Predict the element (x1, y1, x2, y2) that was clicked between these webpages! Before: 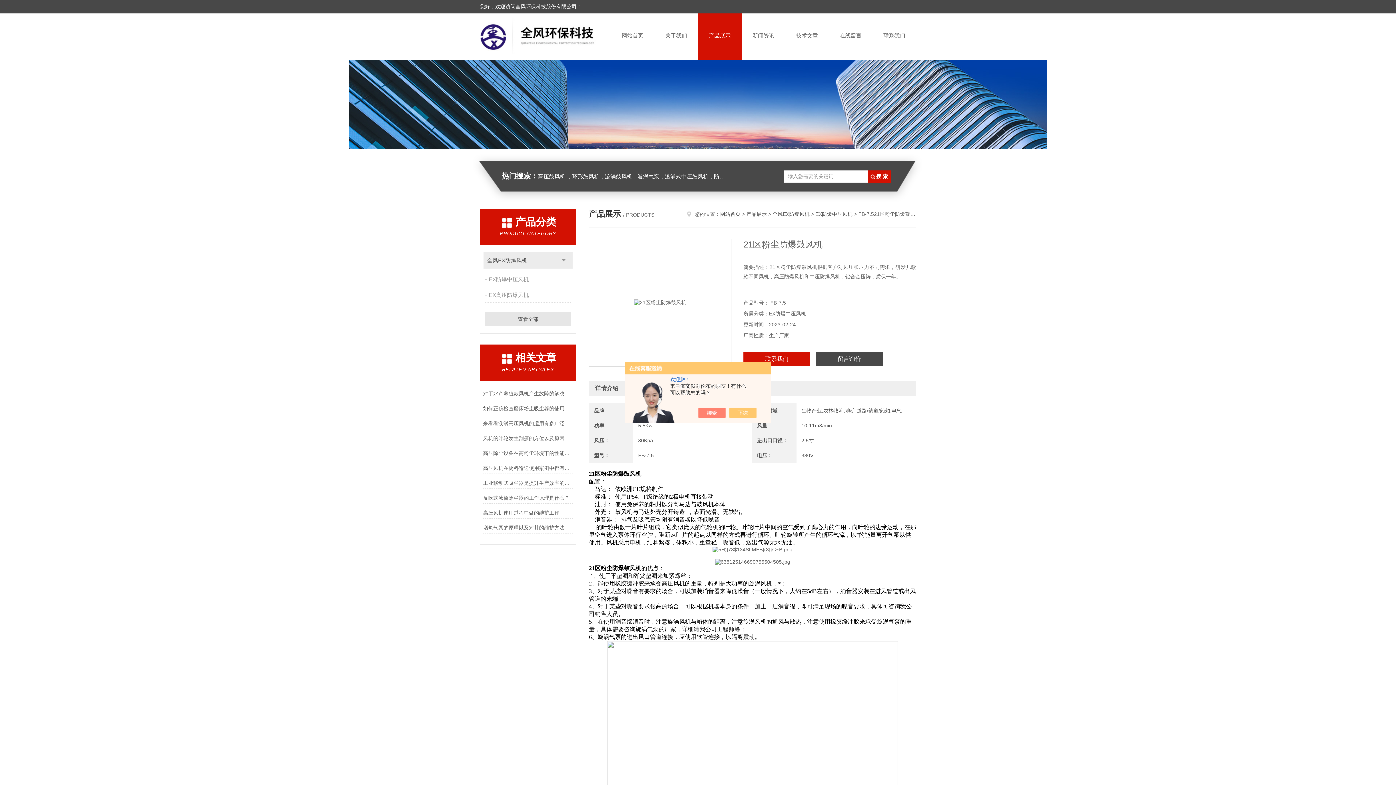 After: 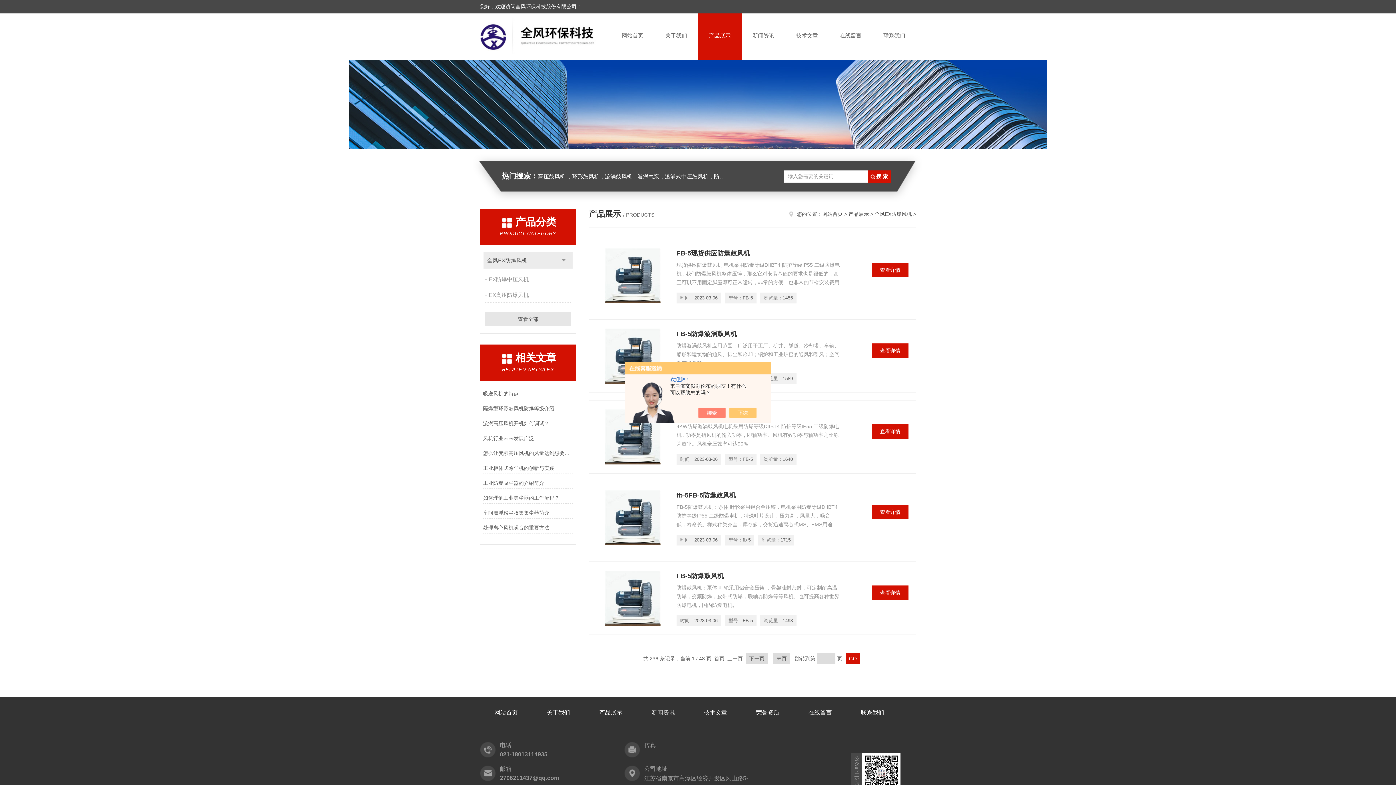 Action: label: 全风EX防爆风机 bbox: (483, 252, 572, 268)